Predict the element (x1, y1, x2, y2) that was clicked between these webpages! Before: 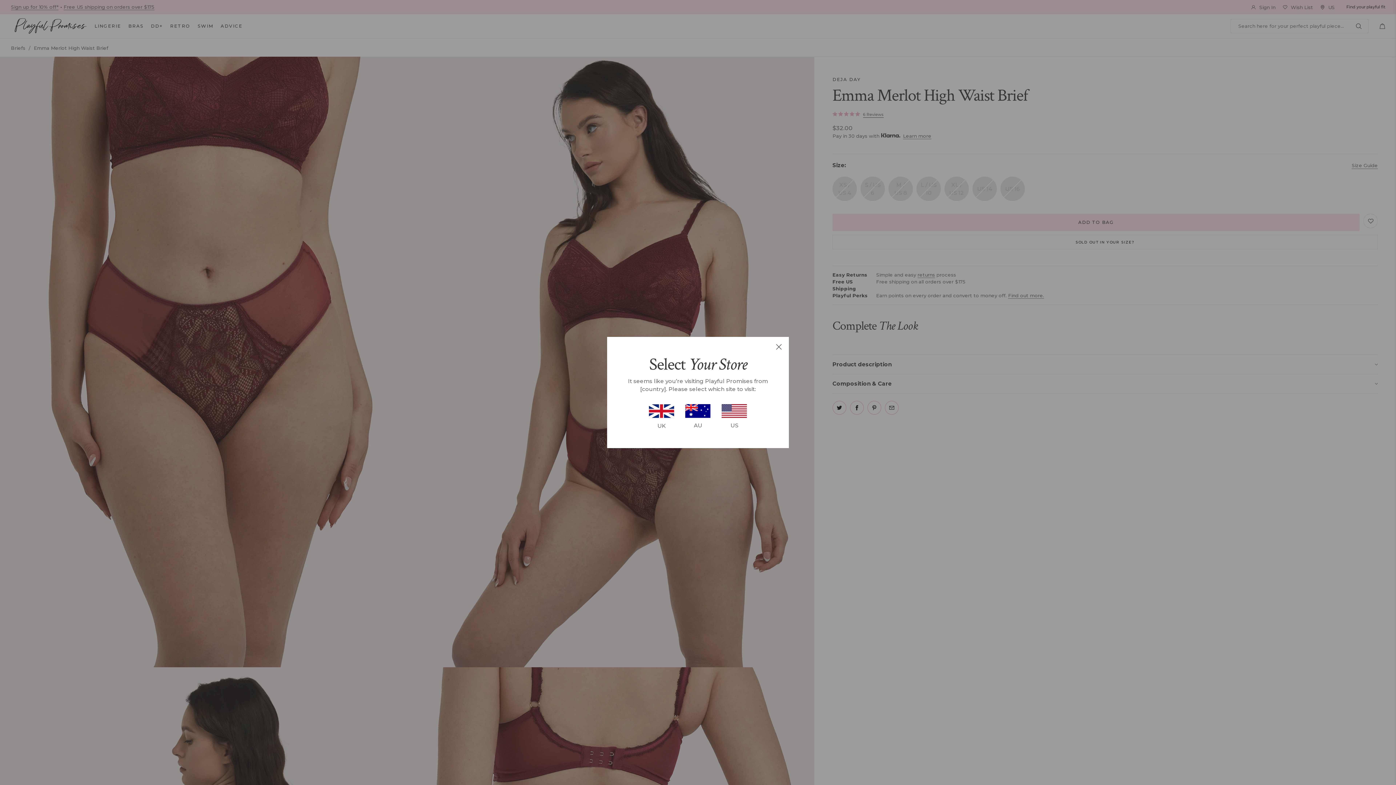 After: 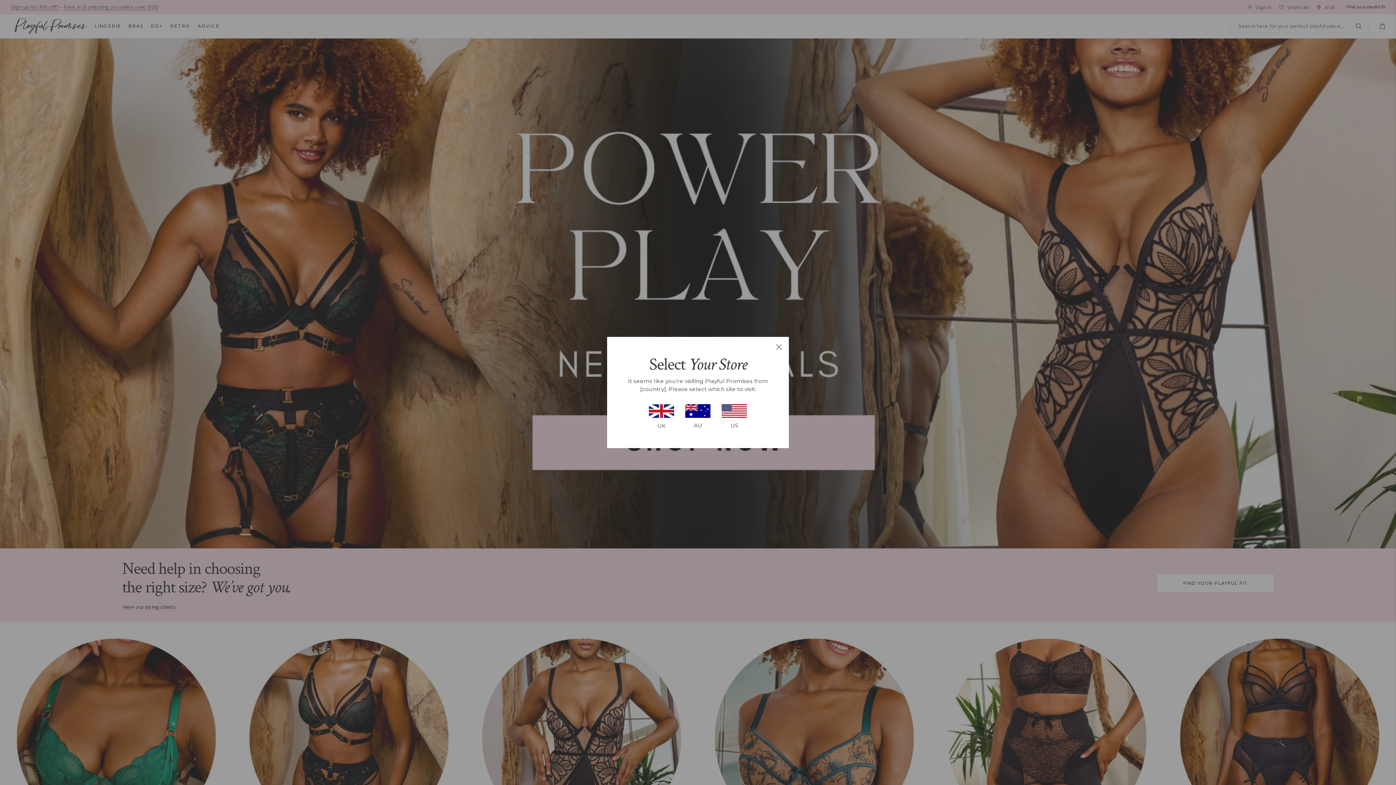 Action: label: AU bbox: (680, 404, 716, 430)